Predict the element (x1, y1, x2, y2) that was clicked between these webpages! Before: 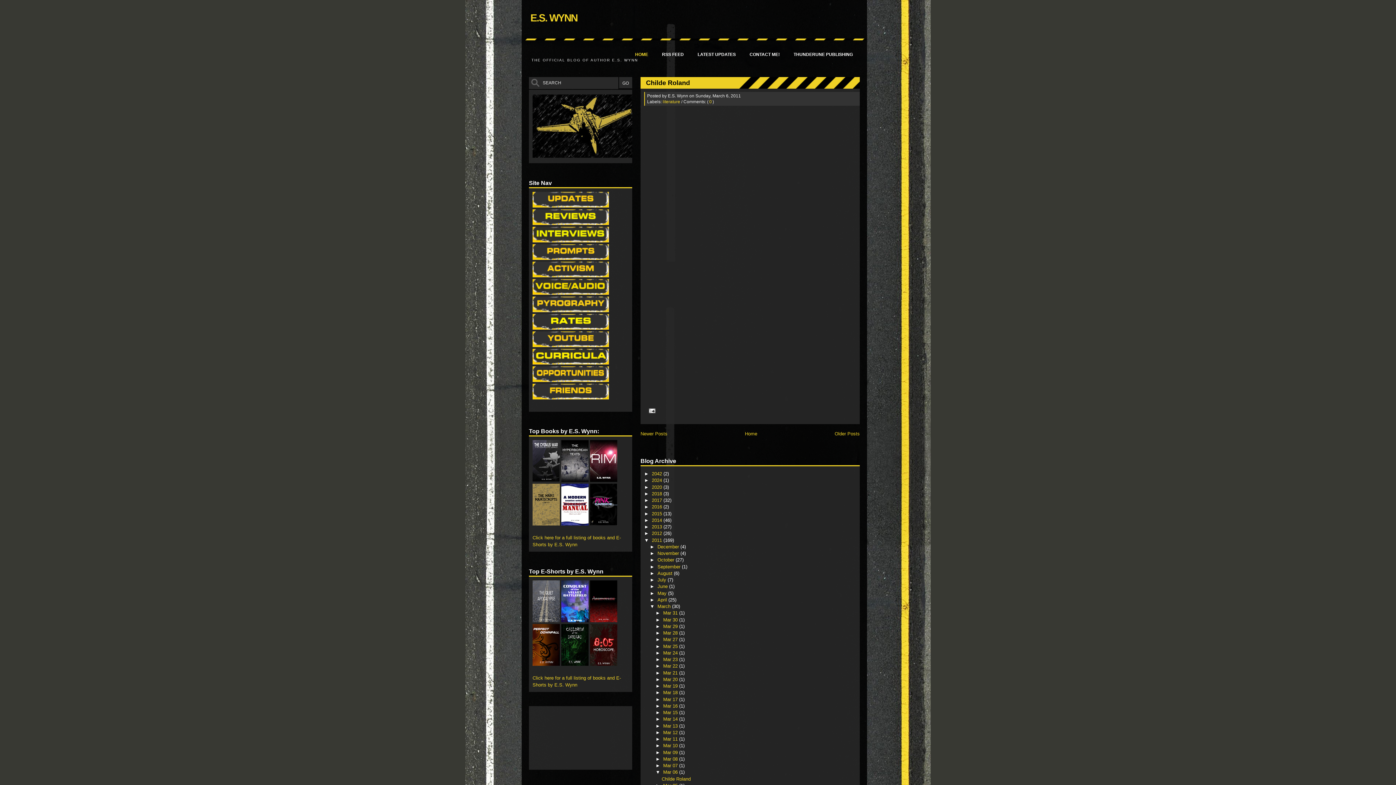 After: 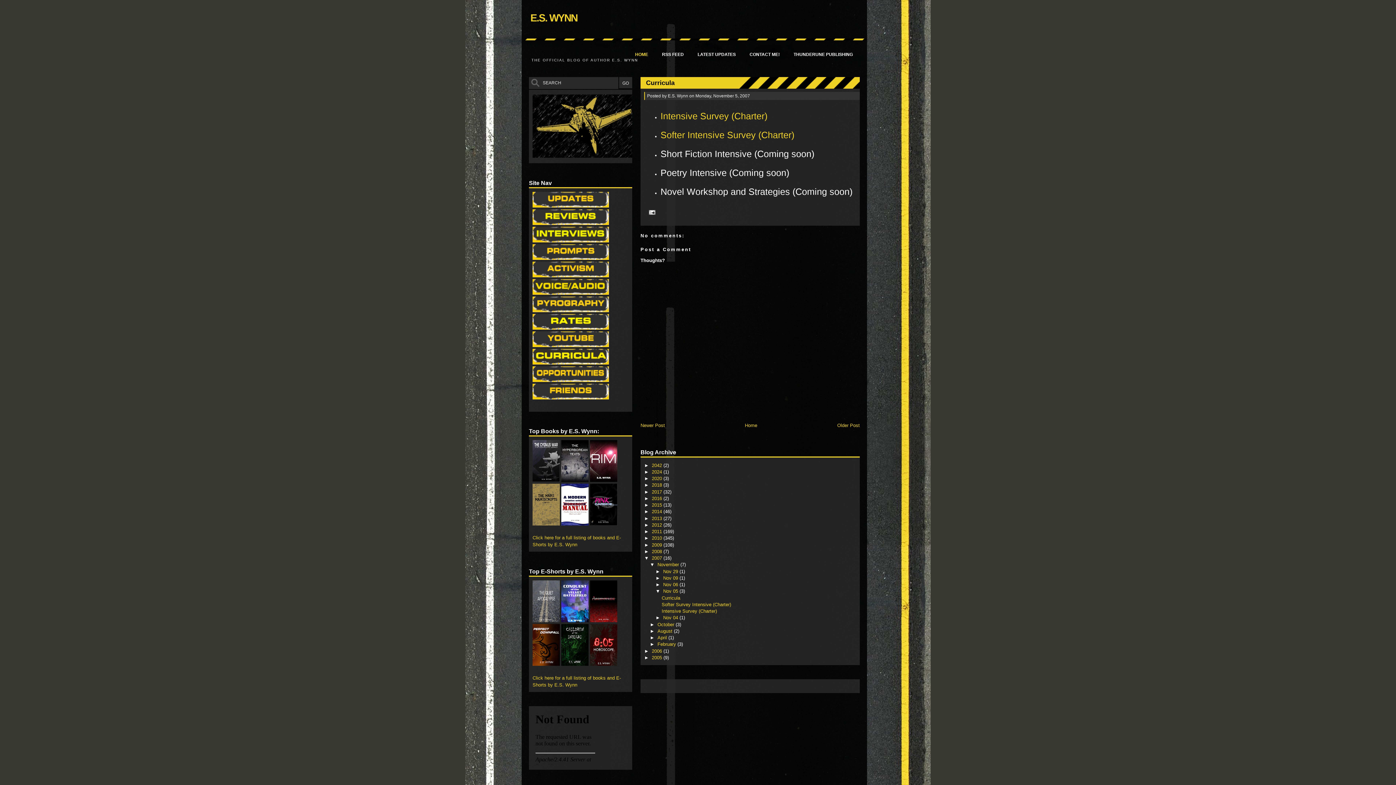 Action: bbox: (532, 360, 609, 365)